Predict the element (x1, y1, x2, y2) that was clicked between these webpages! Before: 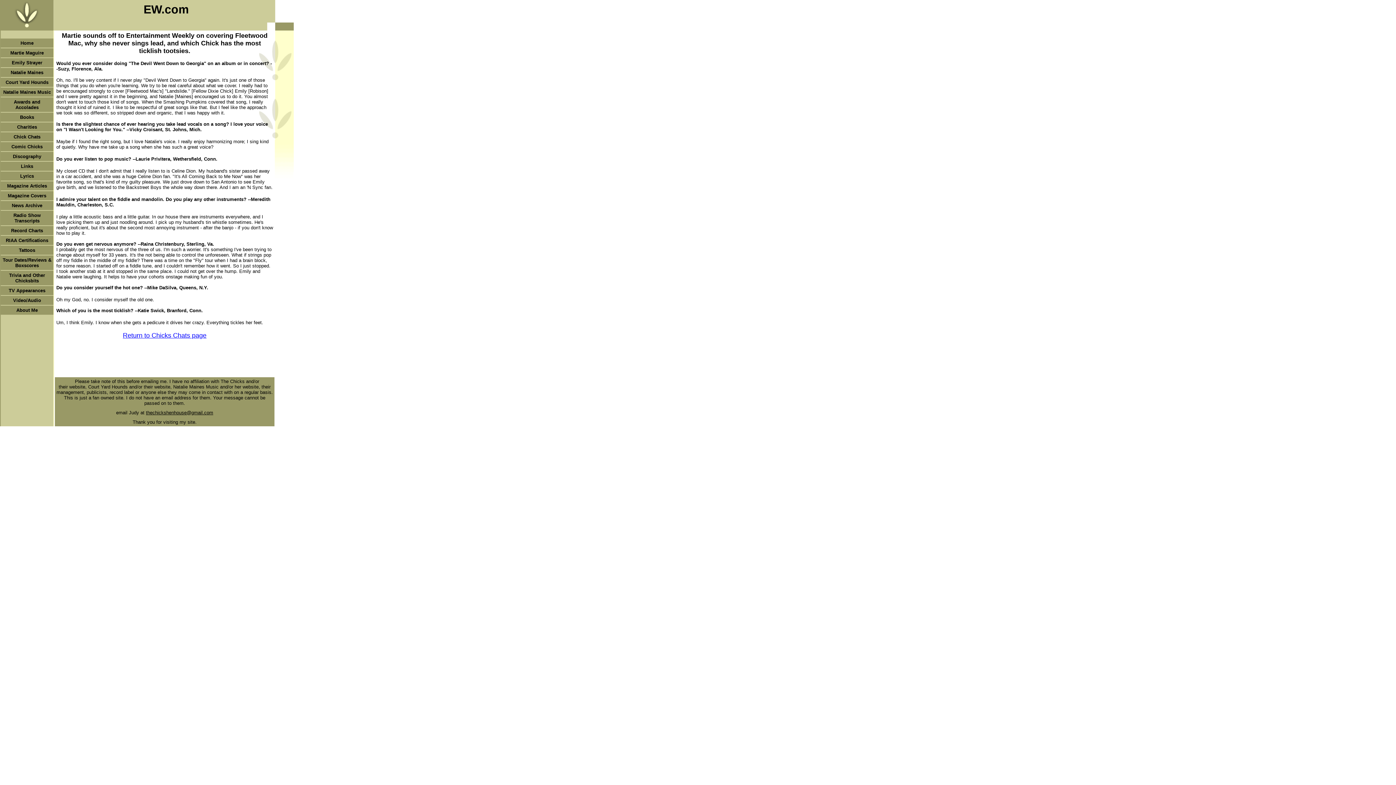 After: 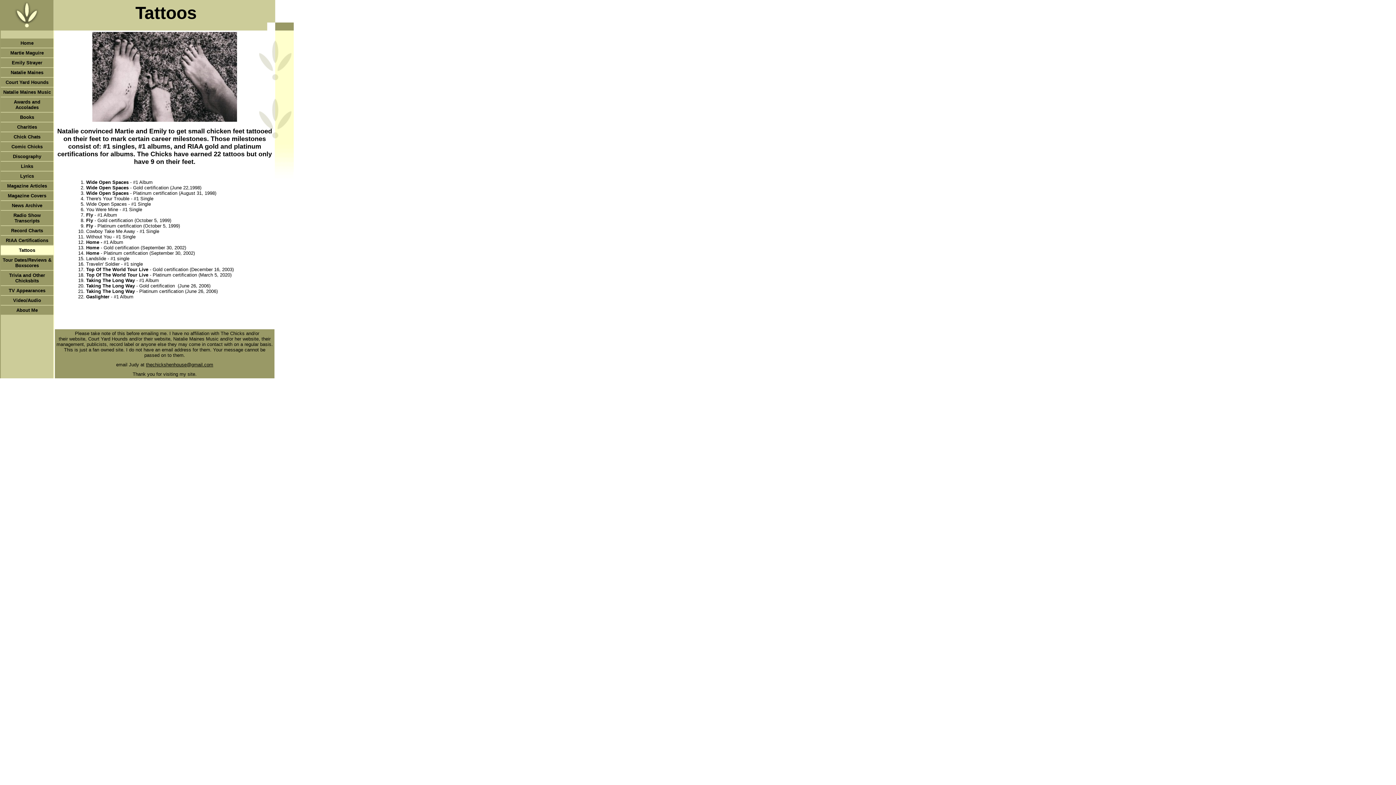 Action: label: Tattoos bbox: (18, 246, 35, 253)